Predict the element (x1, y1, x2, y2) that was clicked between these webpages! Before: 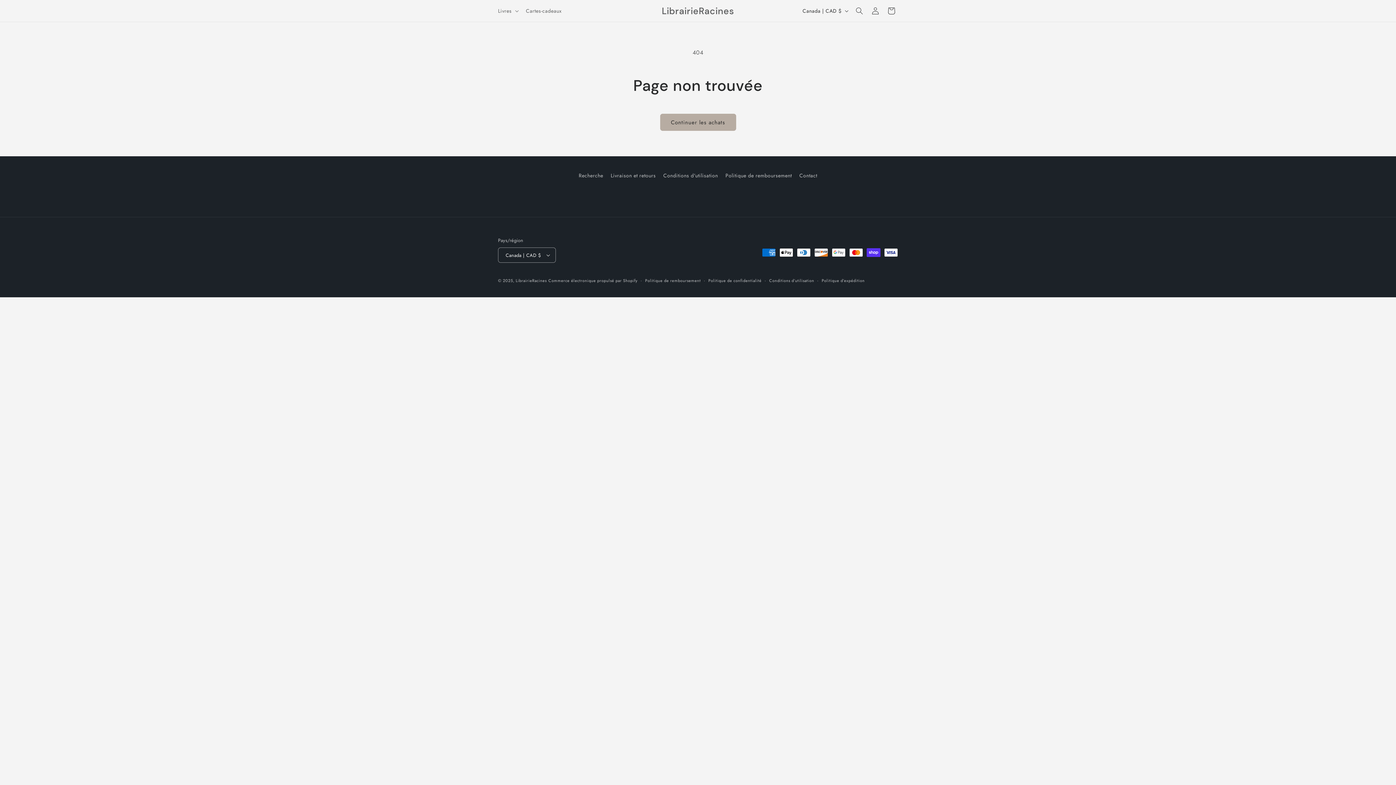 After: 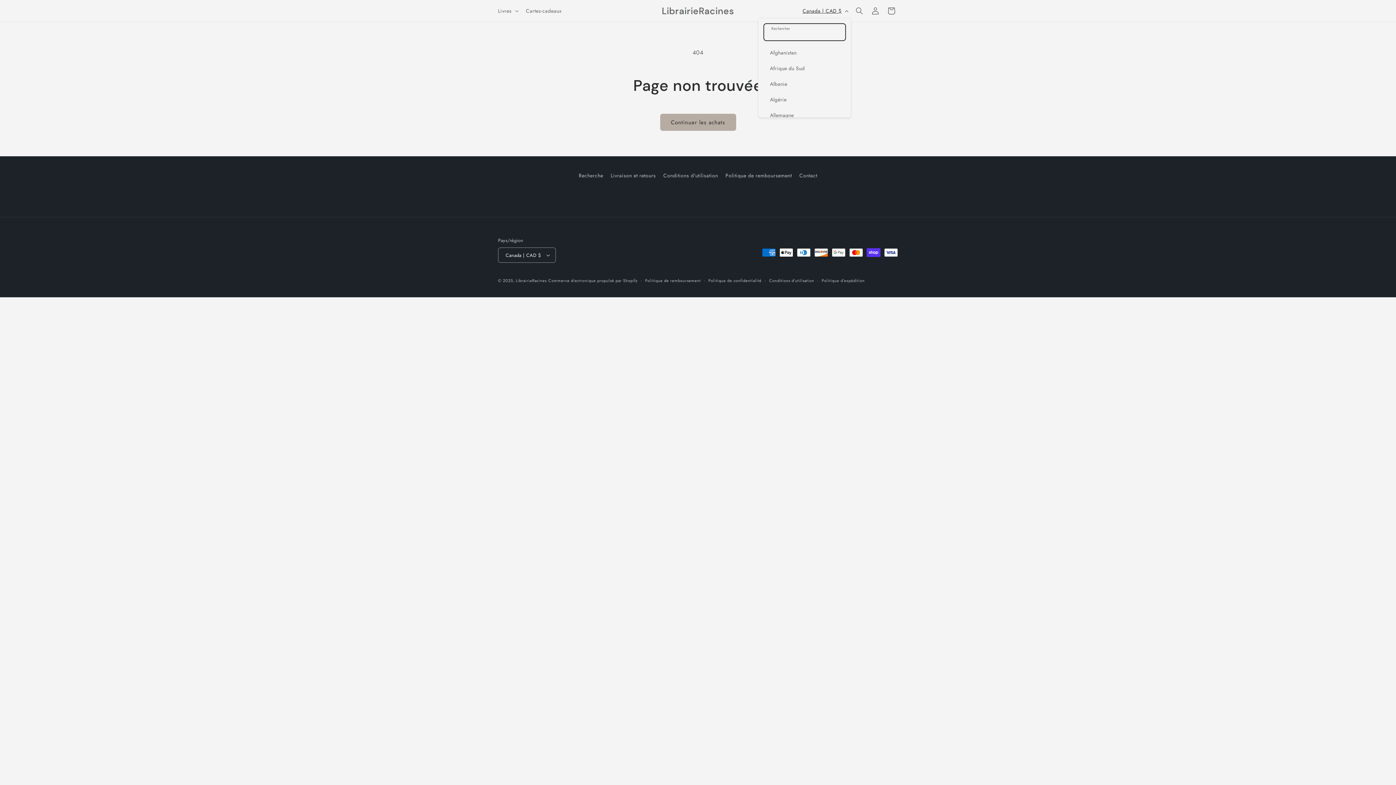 Action: label: Canada | CAD $ bbox: (798, 4, 851, 17)